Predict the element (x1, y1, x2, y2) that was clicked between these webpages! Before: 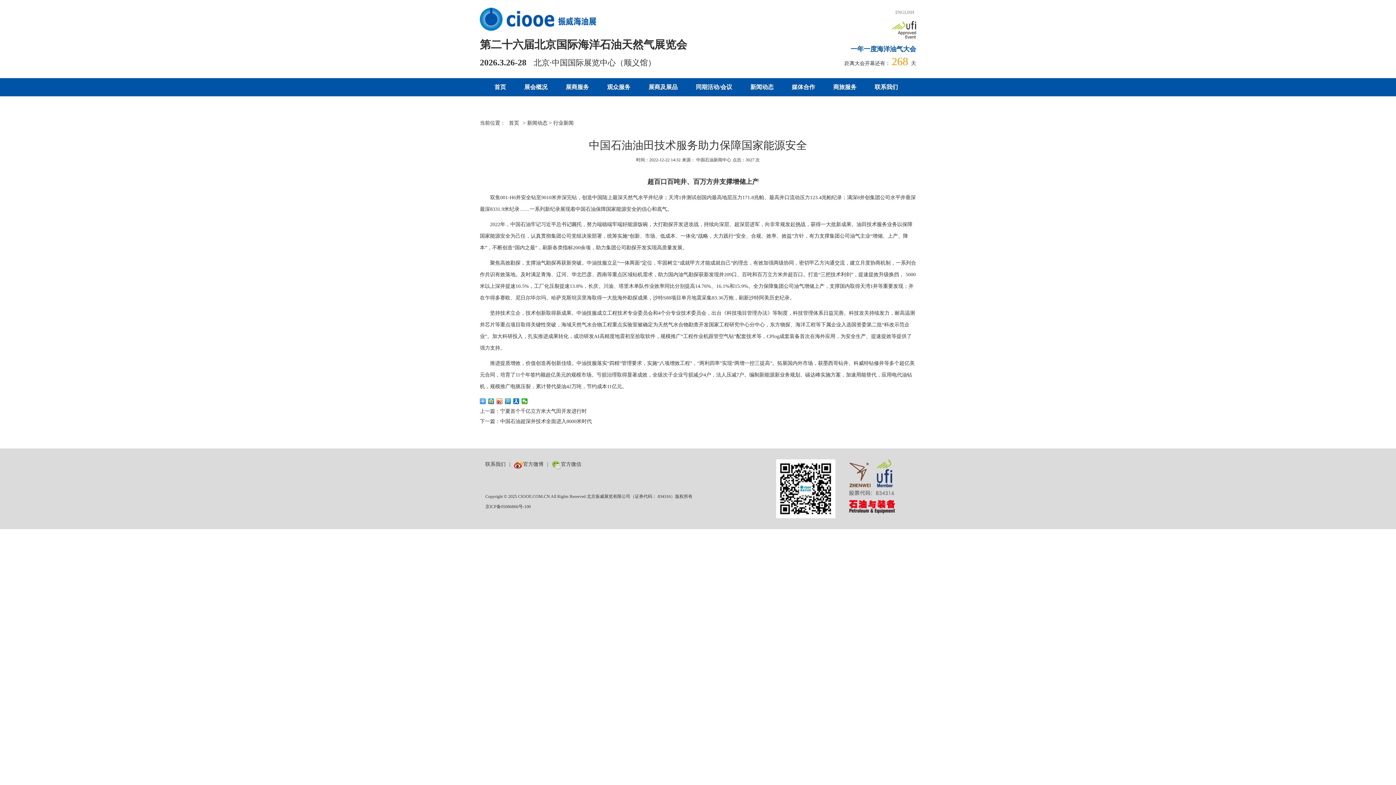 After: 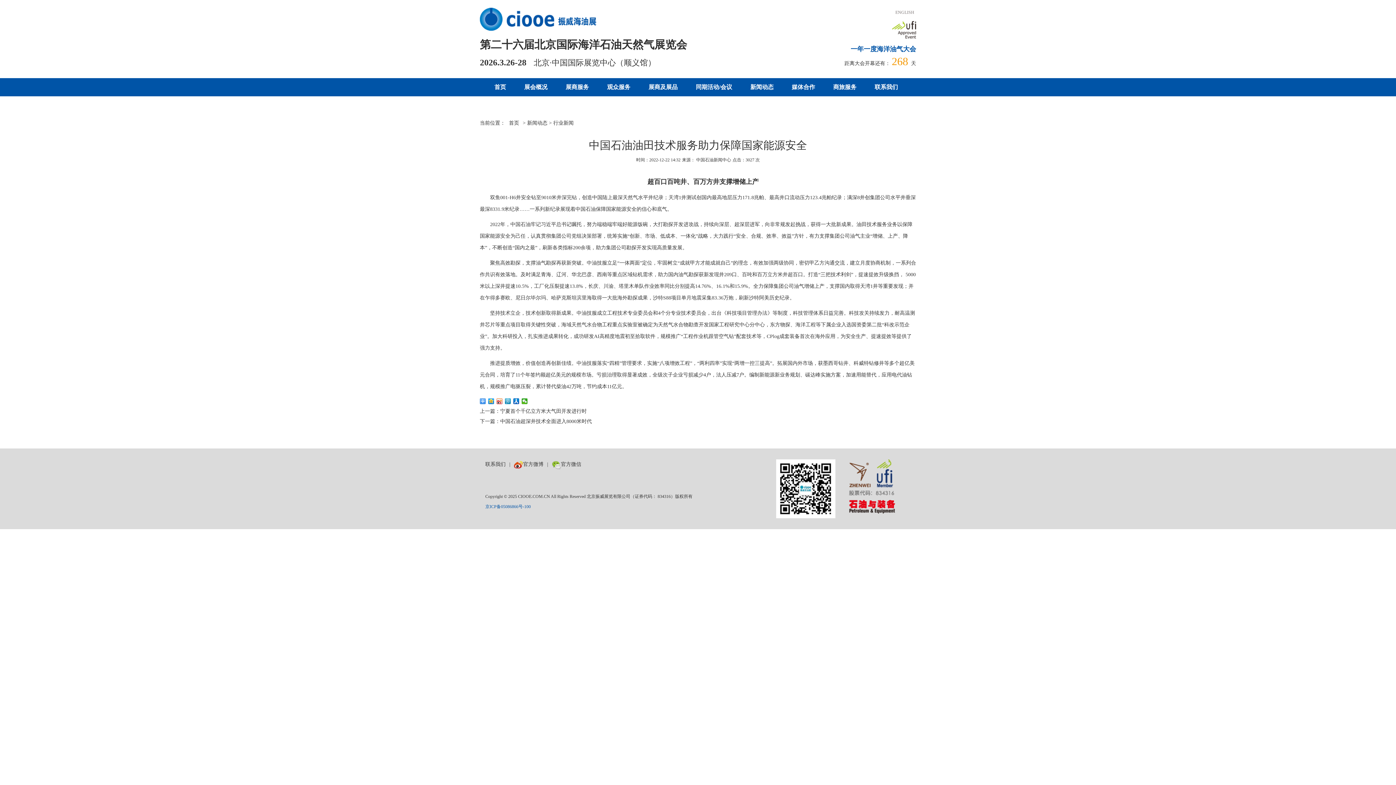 Action: bbox: (485, 504, 530, 509) label: 京ICP备05086866号-100